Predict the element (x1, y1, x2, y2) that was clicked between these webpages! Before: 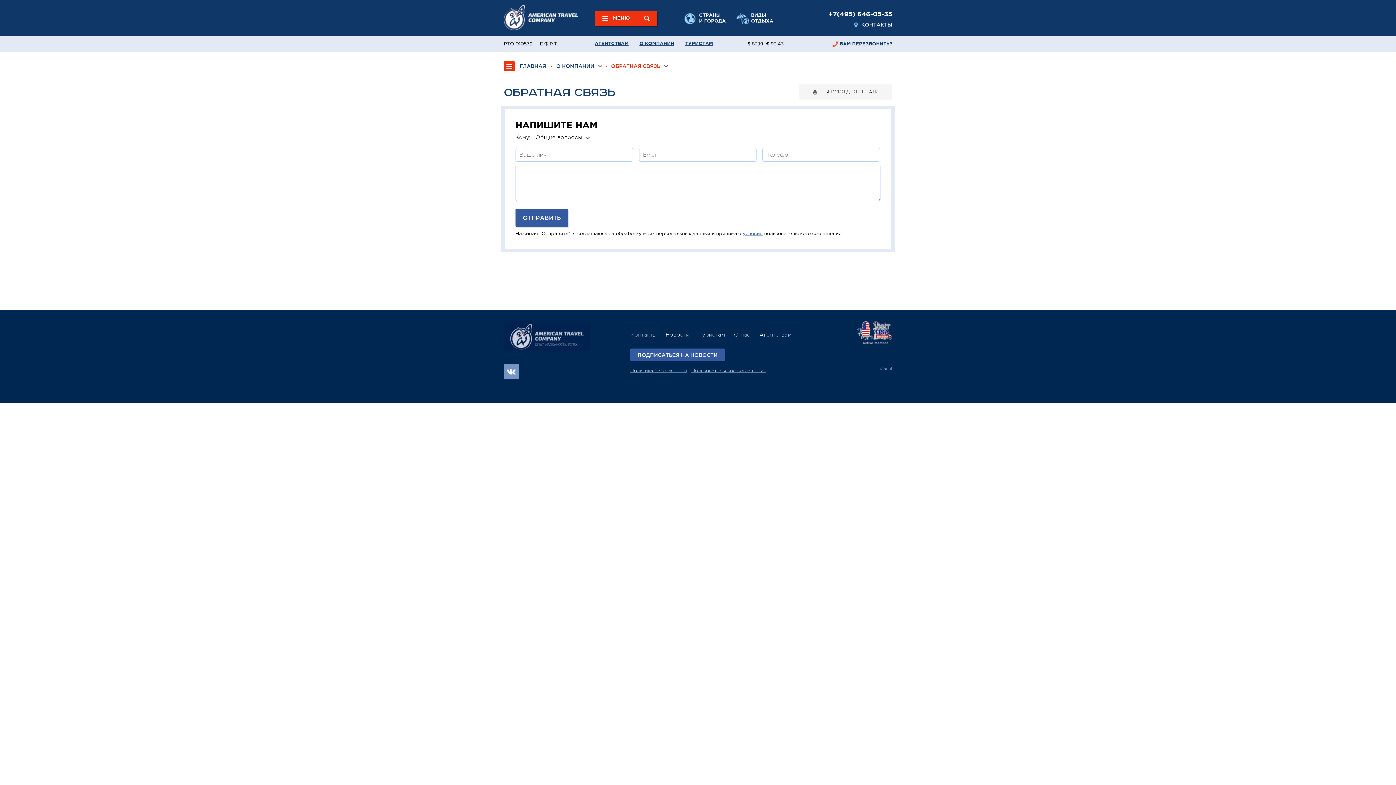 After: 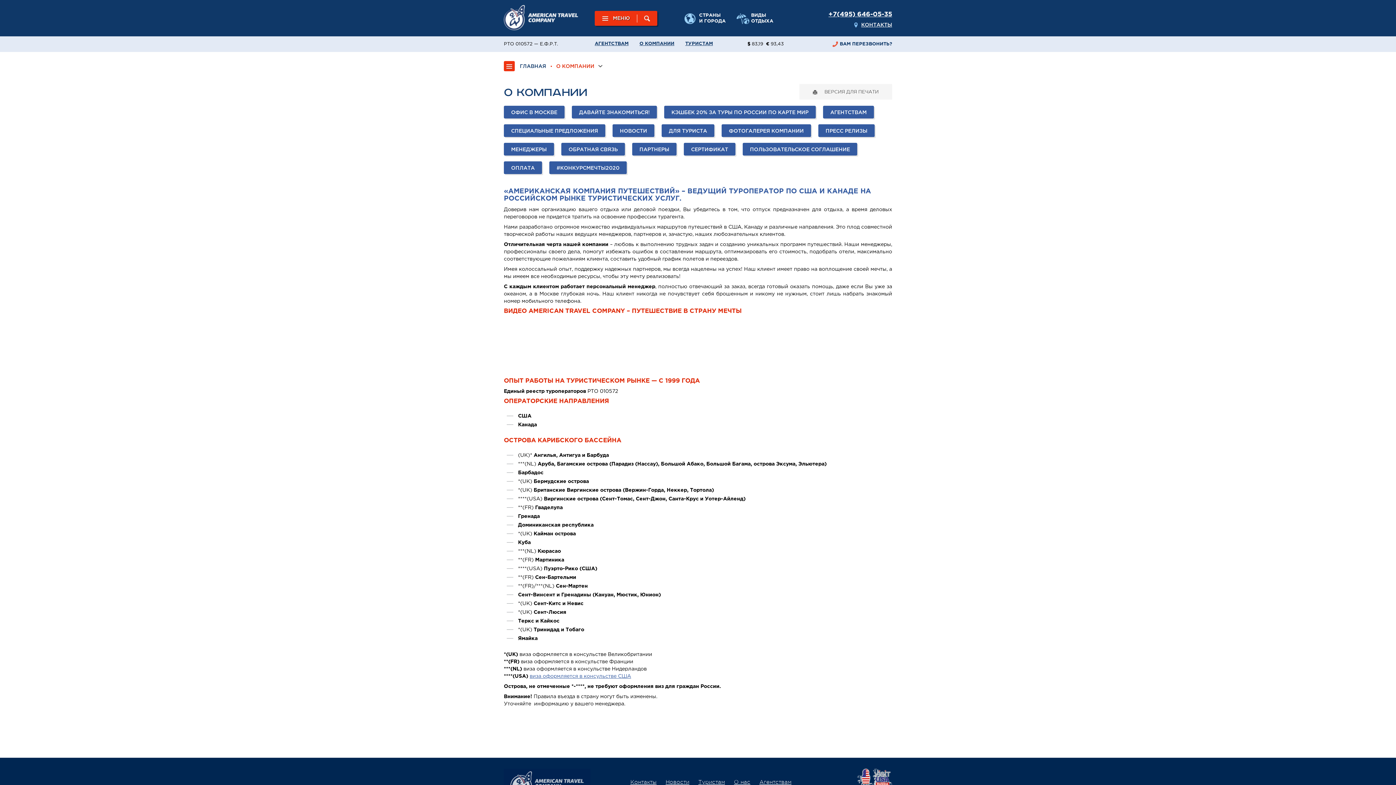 Action: bbox: (734, 332, 750, 338) label: О нас